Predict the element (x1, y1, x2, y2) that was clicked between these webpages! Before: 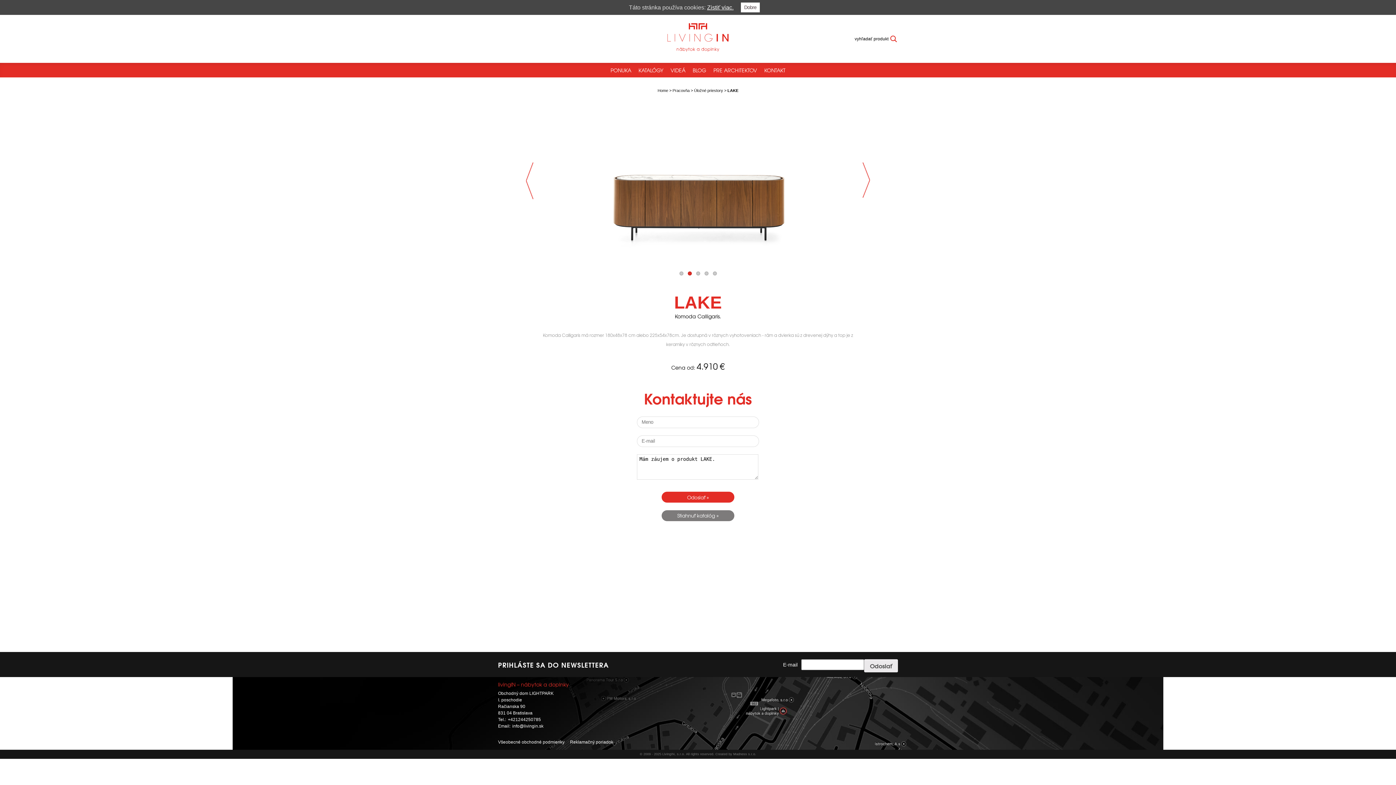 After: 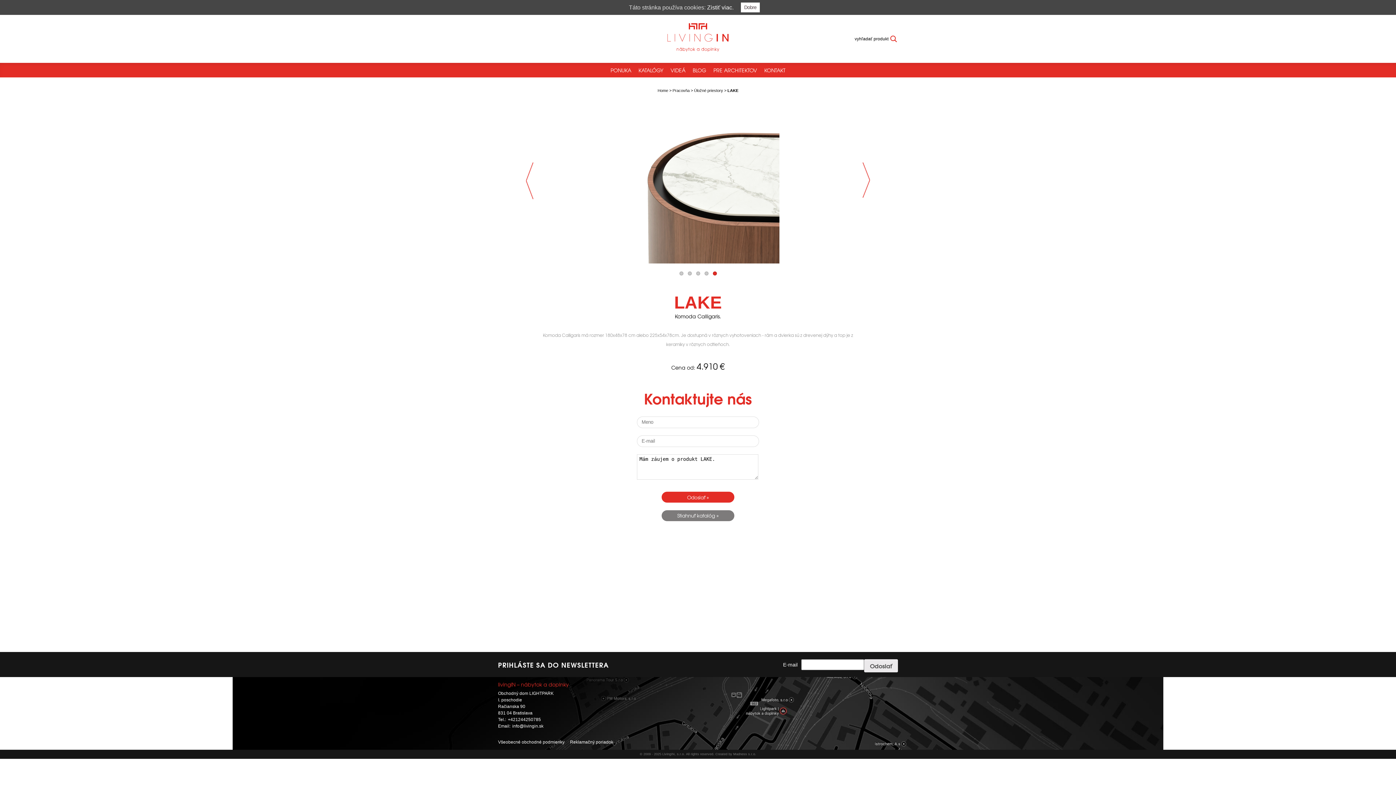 Action: label: Zistiť viac. bbox: (707, 4, 733, 10)